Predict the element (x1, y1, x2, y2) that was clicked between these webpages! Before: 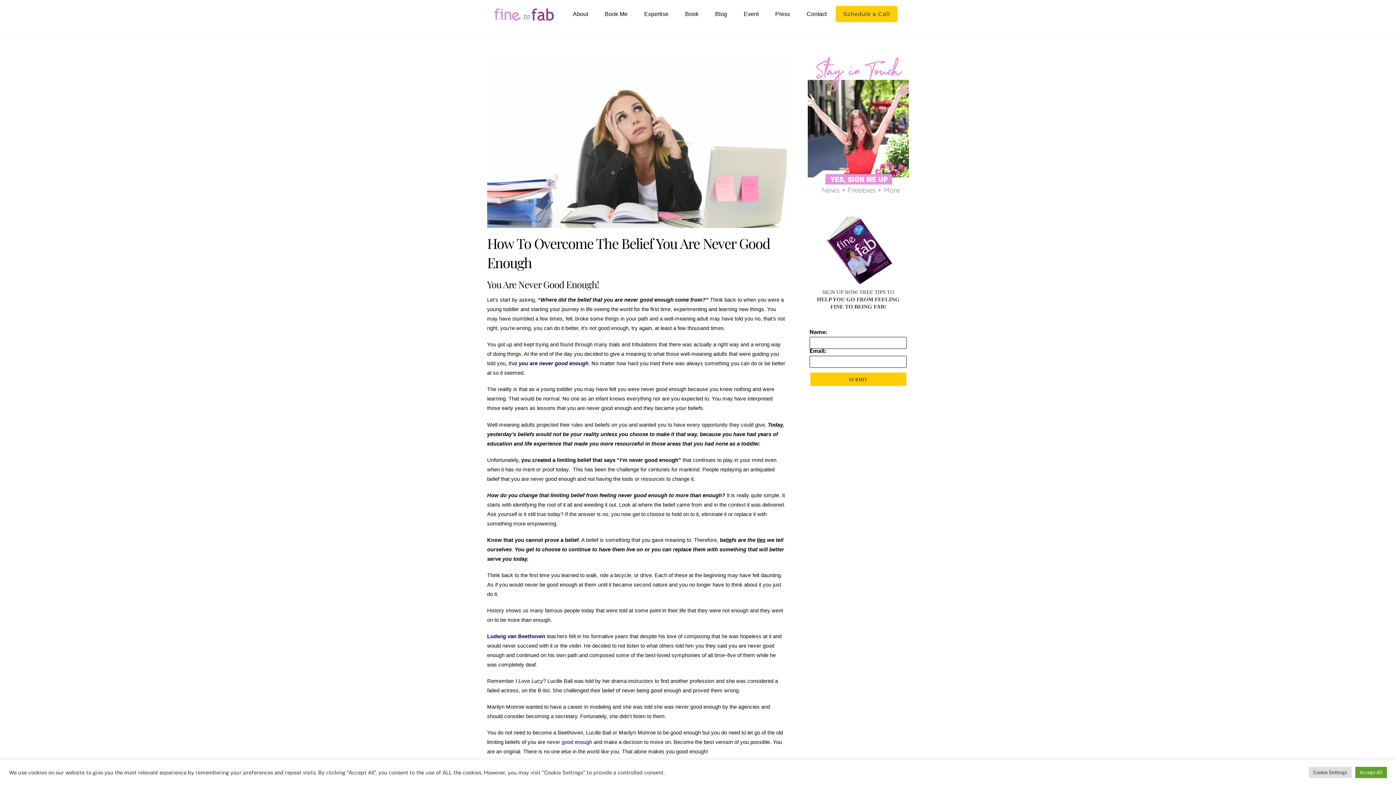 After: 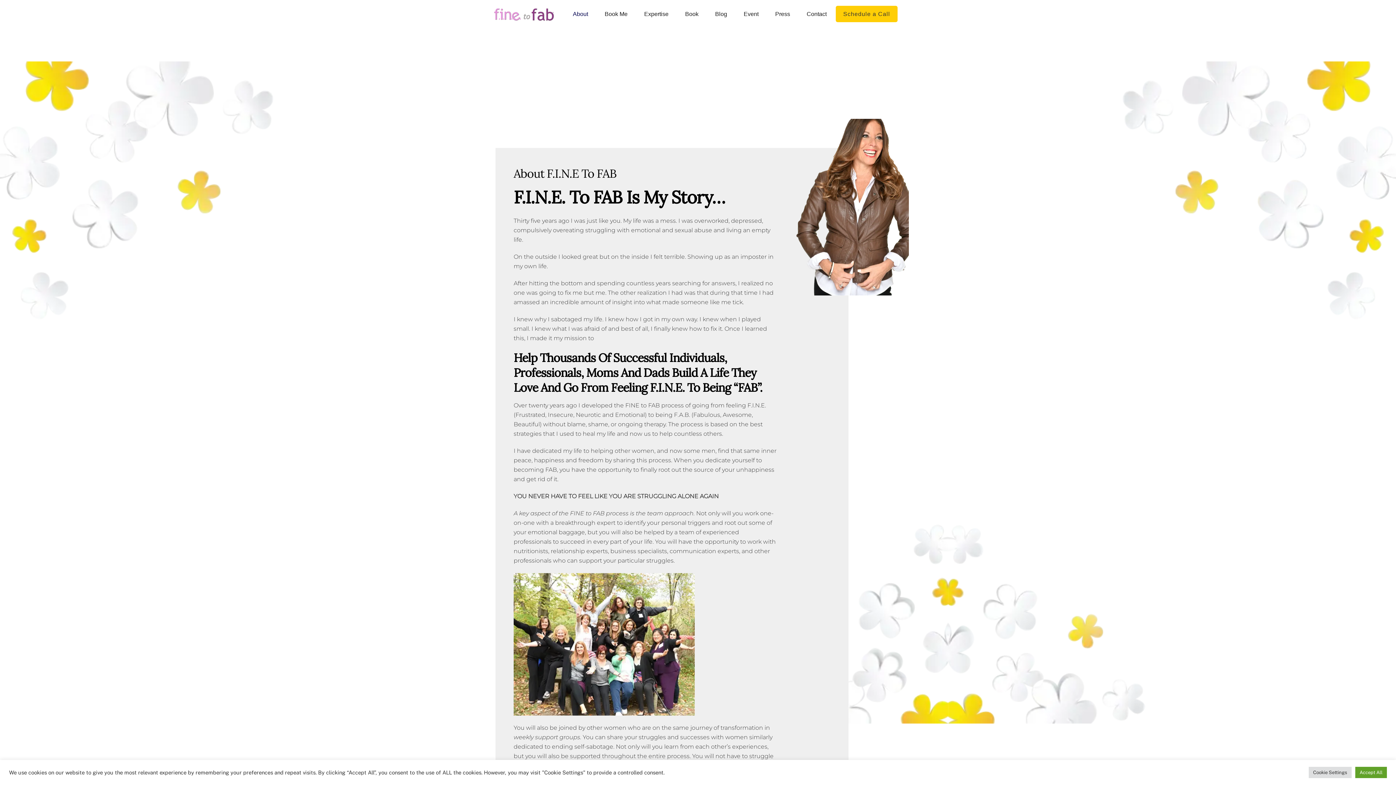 Action: label: About bbox: (565, 5, 595, 22)